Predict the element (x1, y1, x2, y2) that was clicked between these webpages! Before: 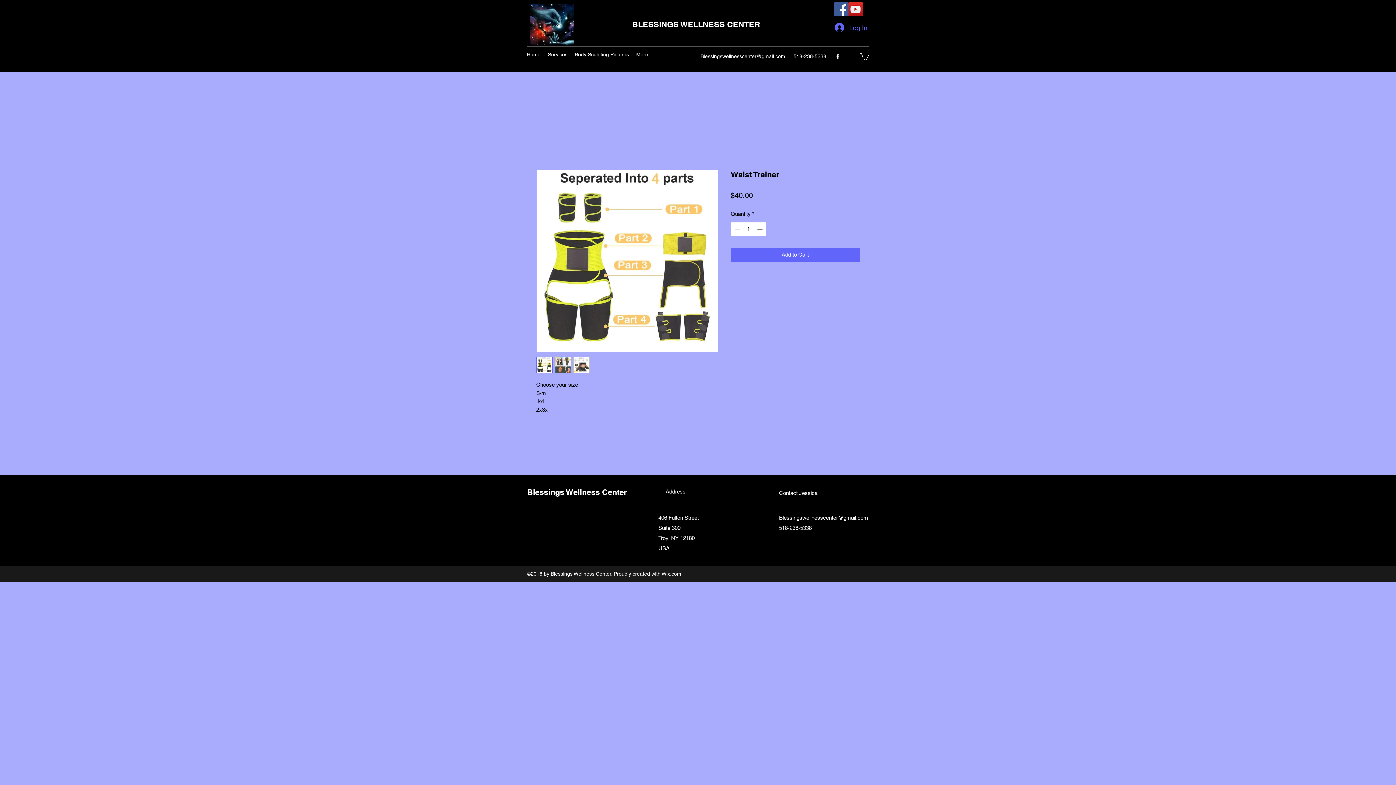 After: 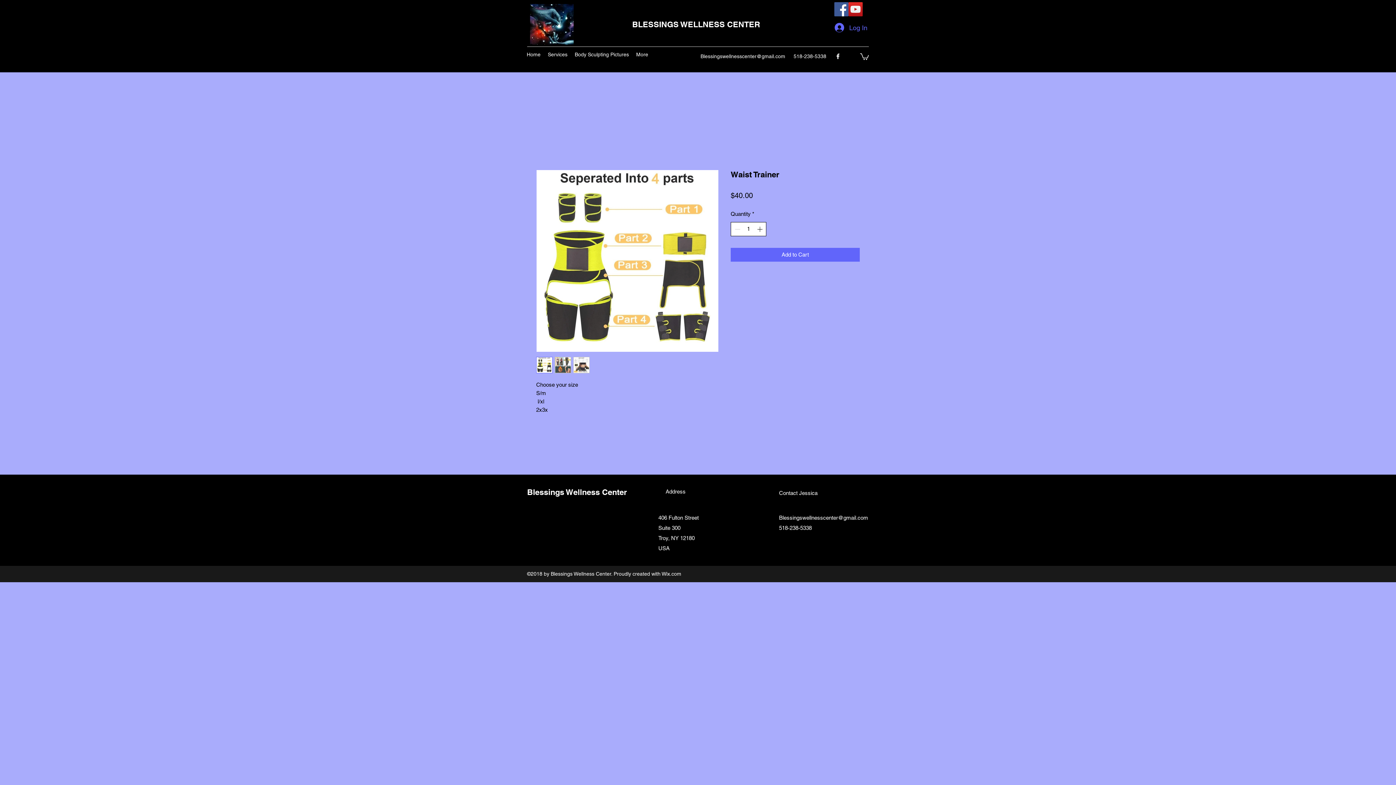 Action: bbox: (755, 222, 765, 235)